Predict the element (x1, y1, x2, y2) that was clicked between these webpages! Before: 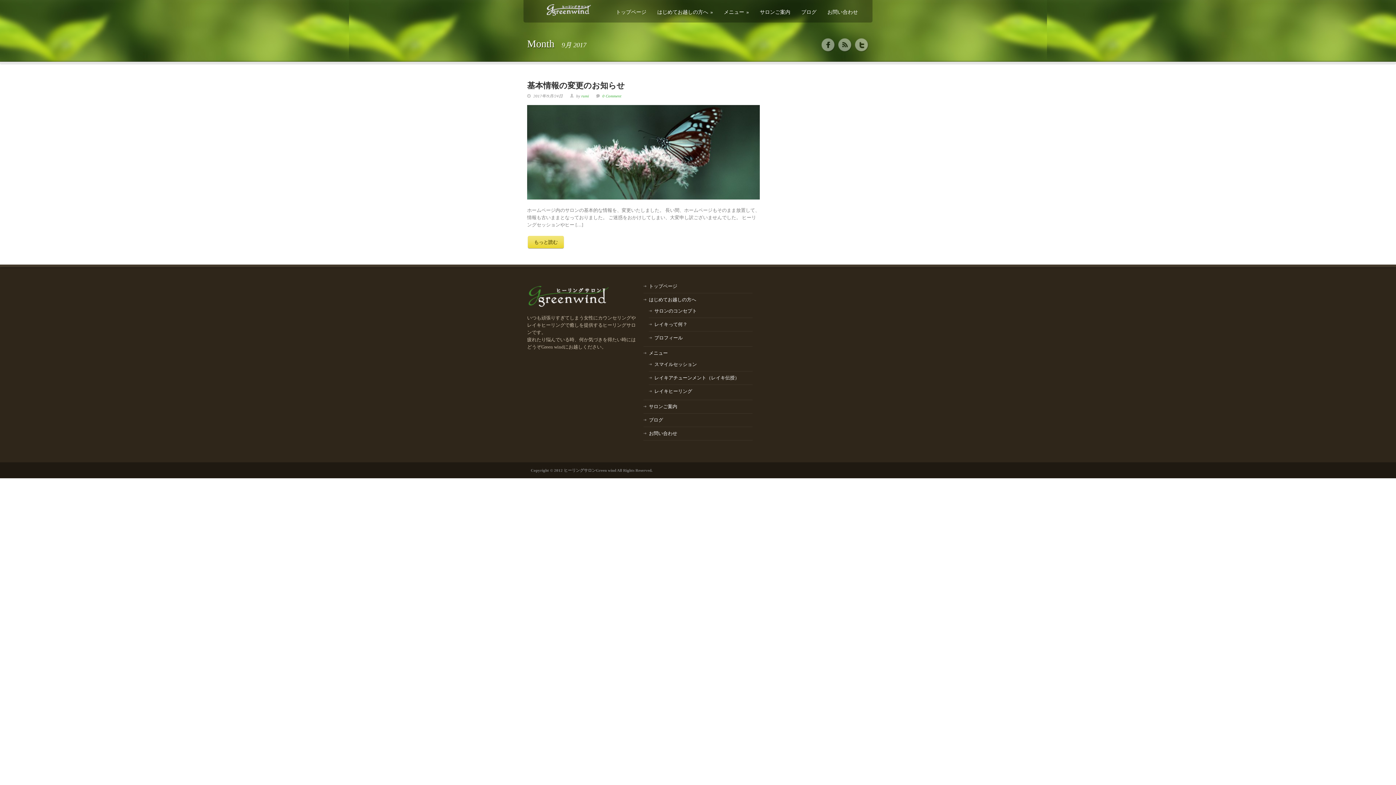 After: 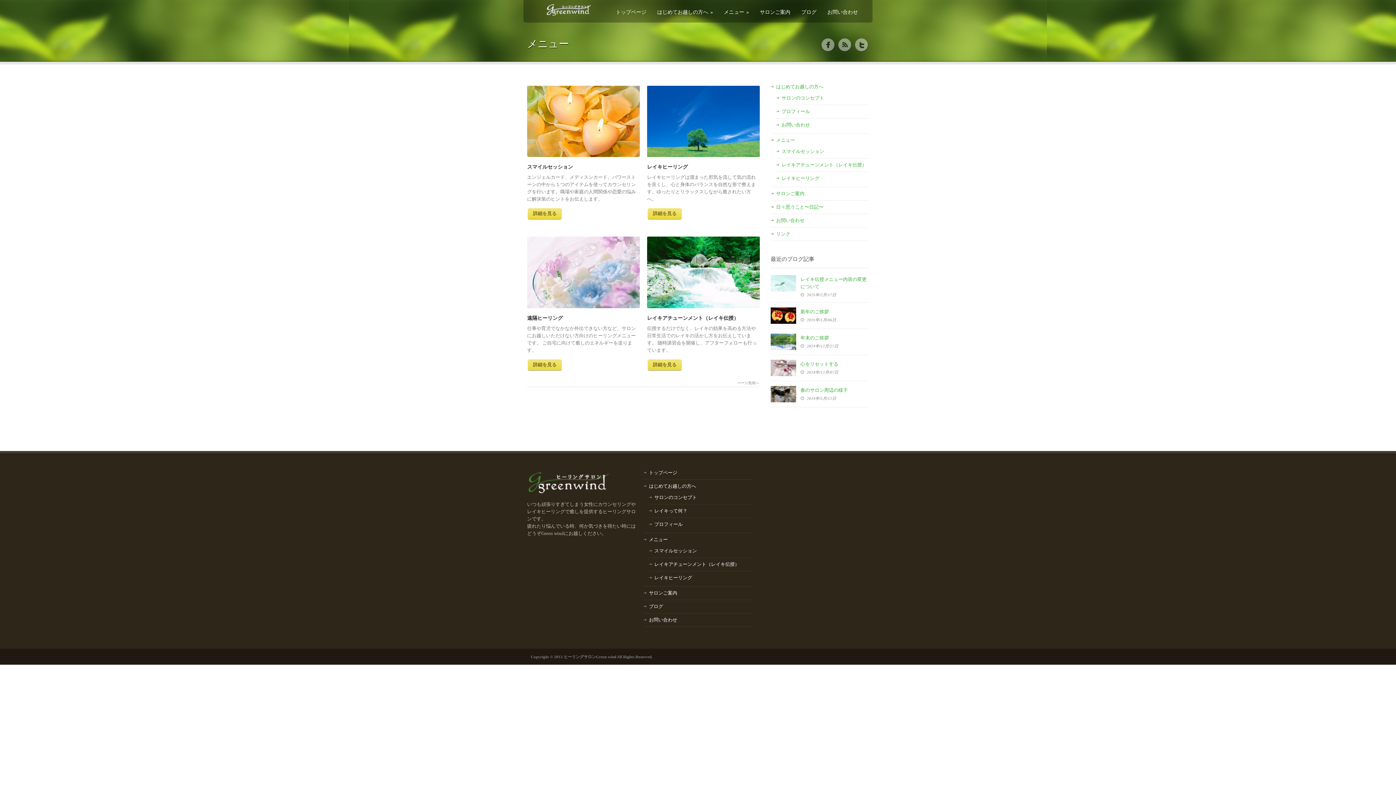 Action: bbox: (649, 350, 668, 356) label: メニュー